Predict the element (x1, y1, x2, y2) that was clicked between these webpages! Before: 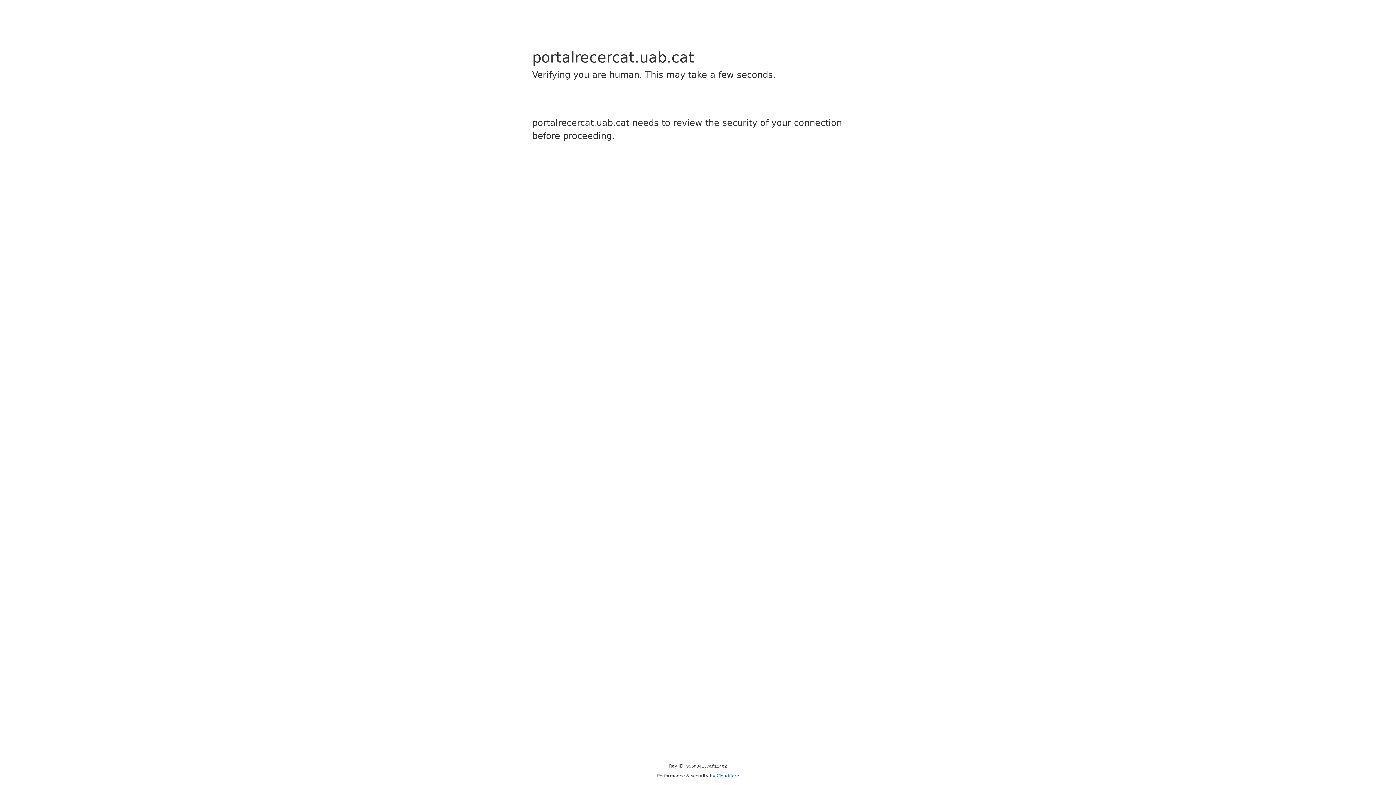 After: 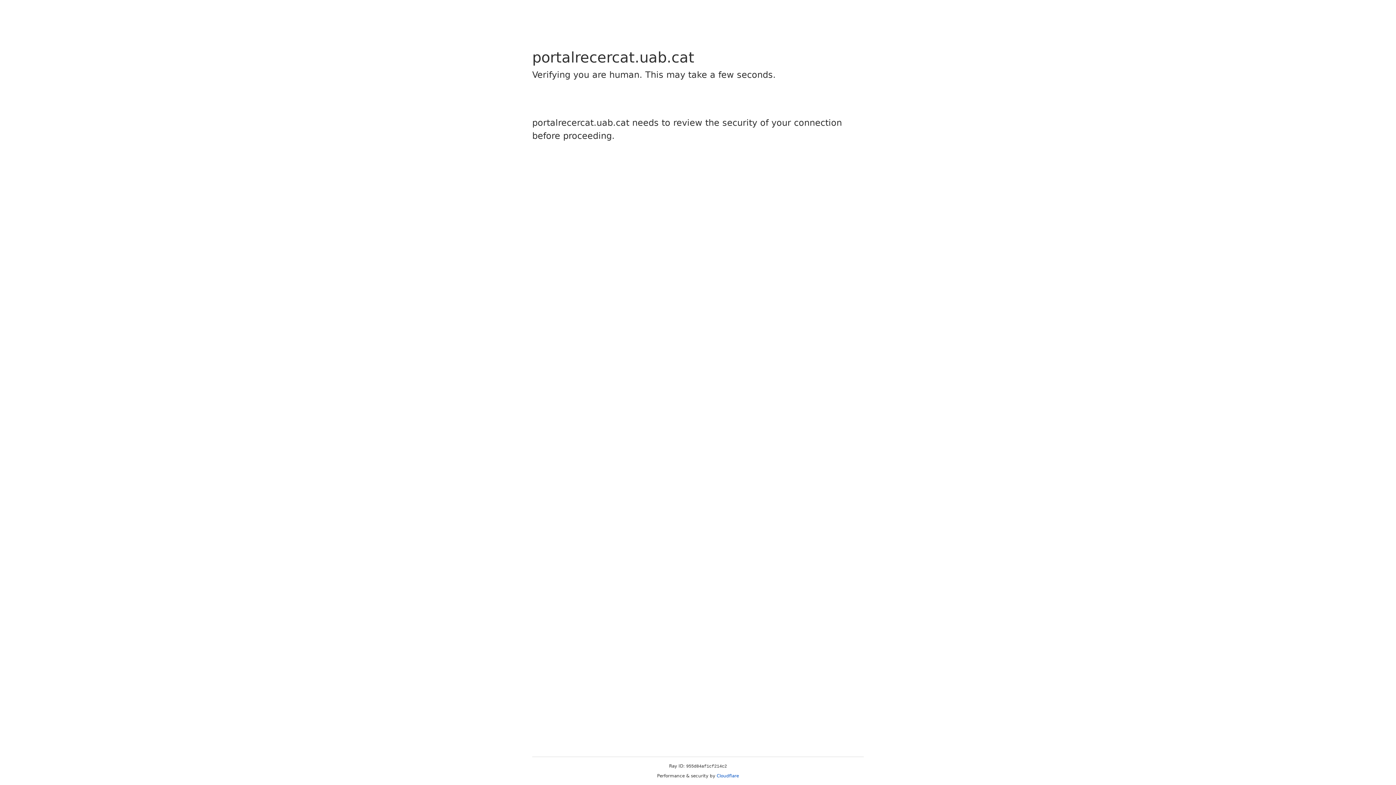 Action: label: Cloudflare bbox: (716, 773, 739, 778)